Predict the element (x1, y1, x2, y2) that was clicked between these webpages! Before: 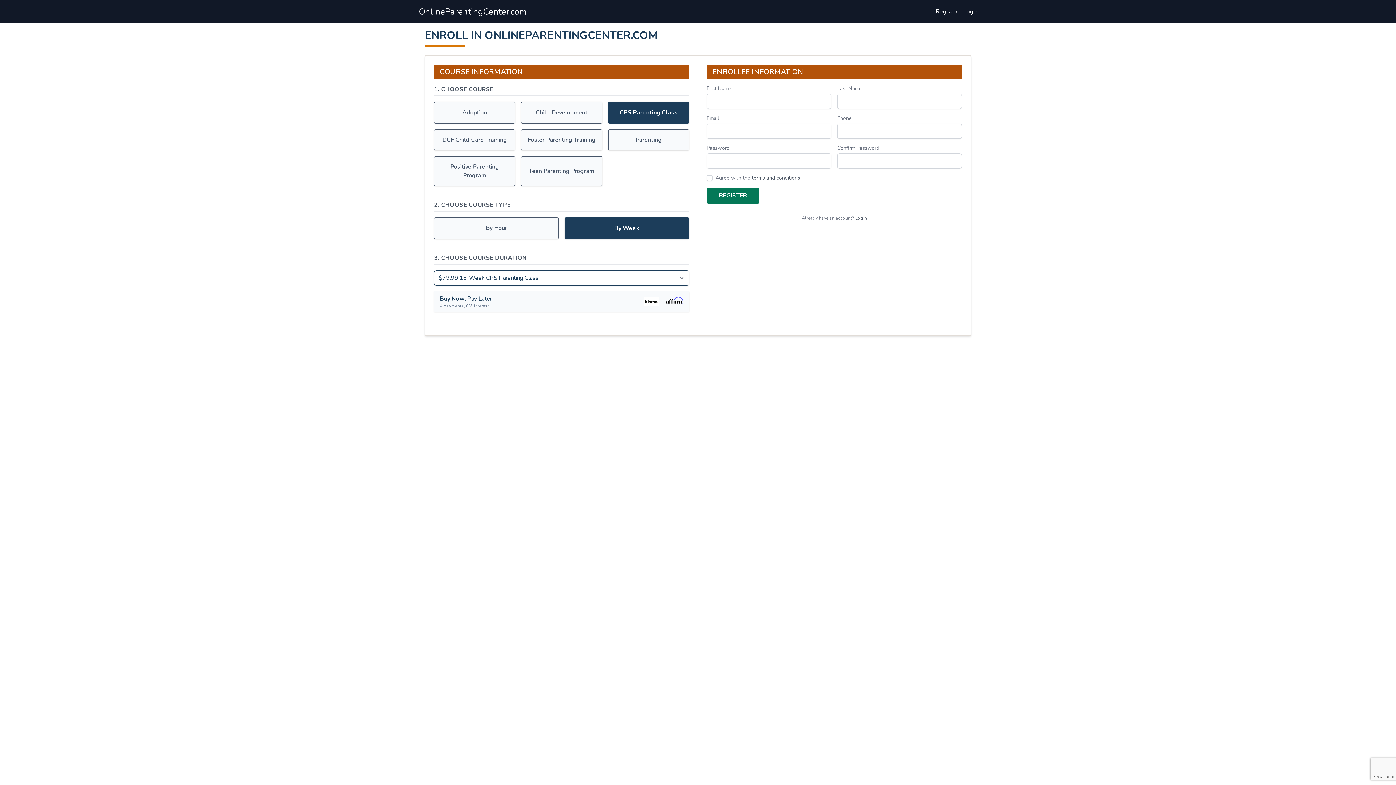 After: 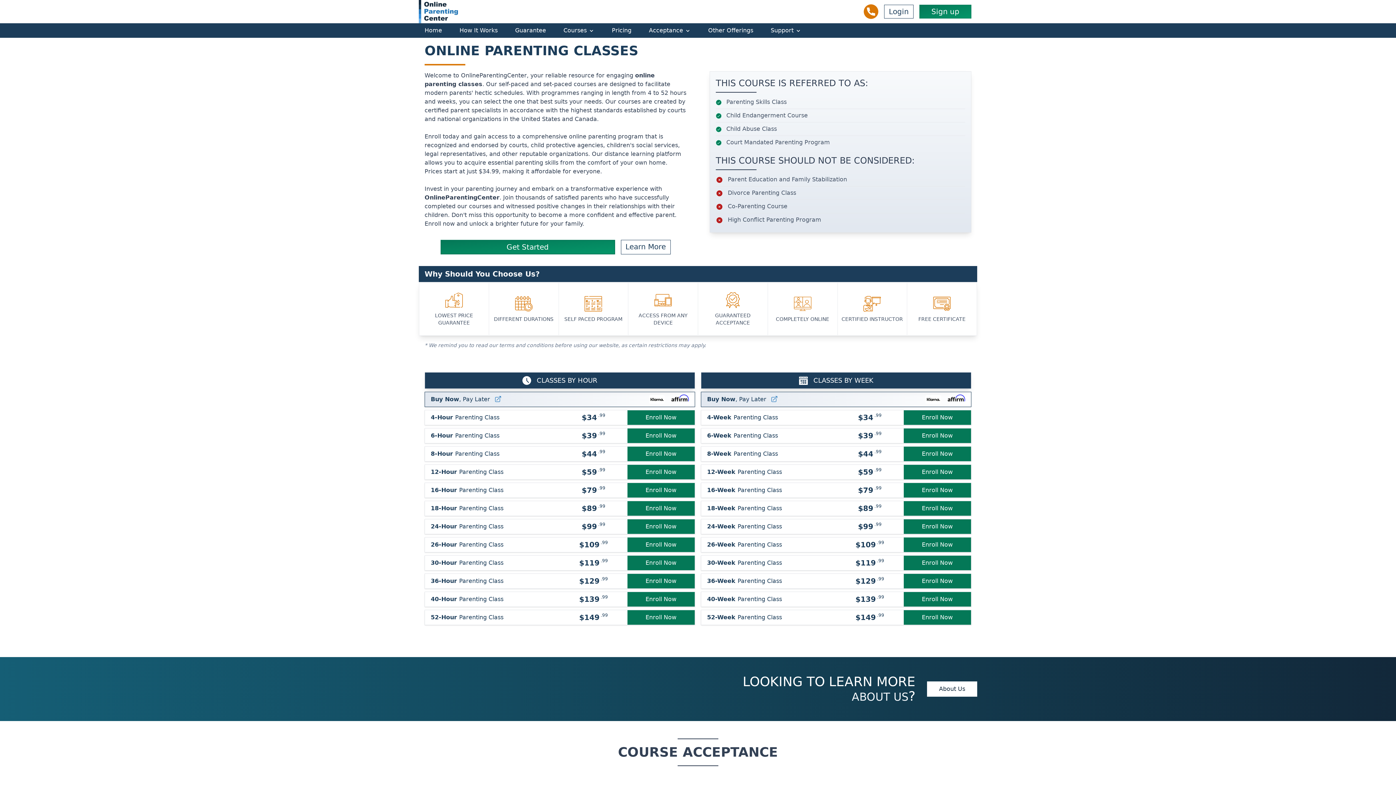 Action: bbox: (418, 5, 526, 17) label: OnlineParentingCenter.com